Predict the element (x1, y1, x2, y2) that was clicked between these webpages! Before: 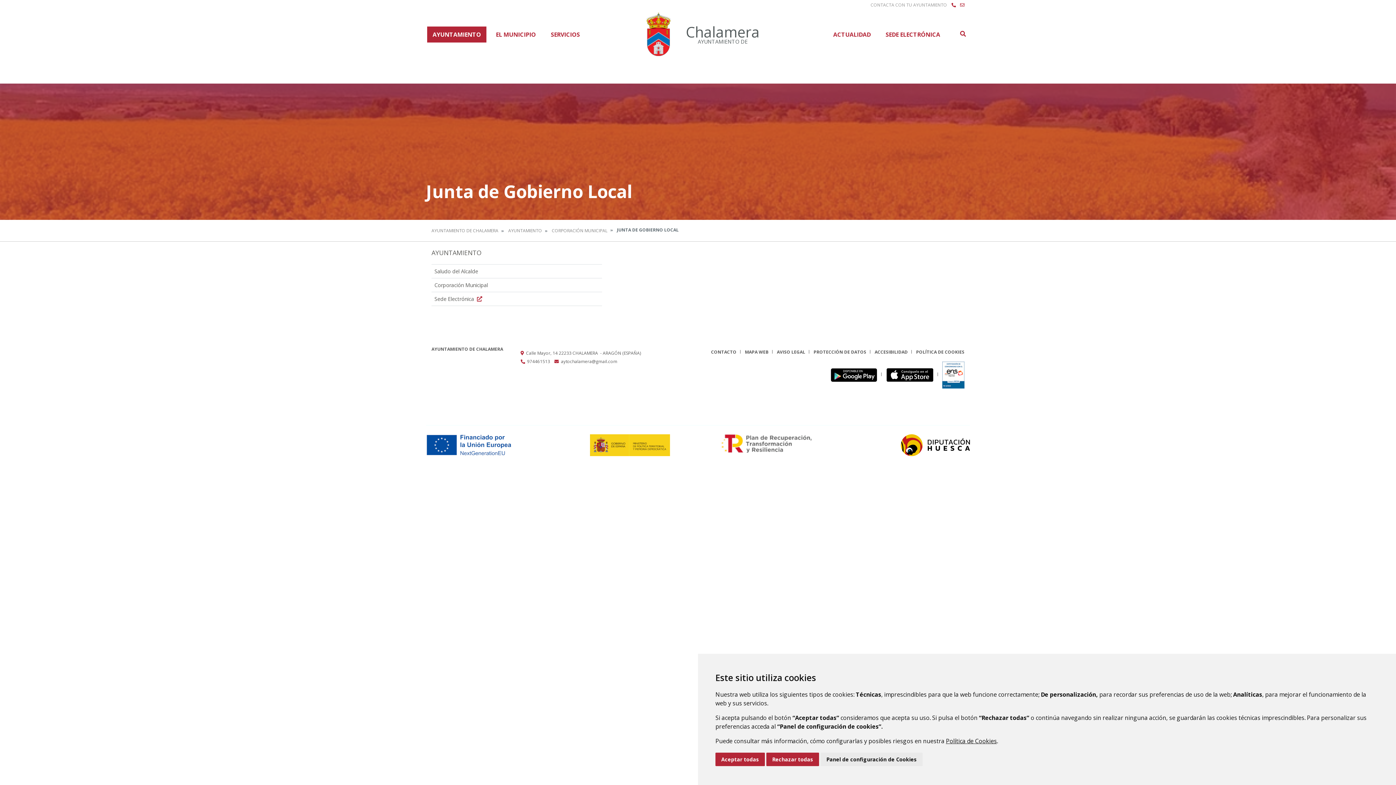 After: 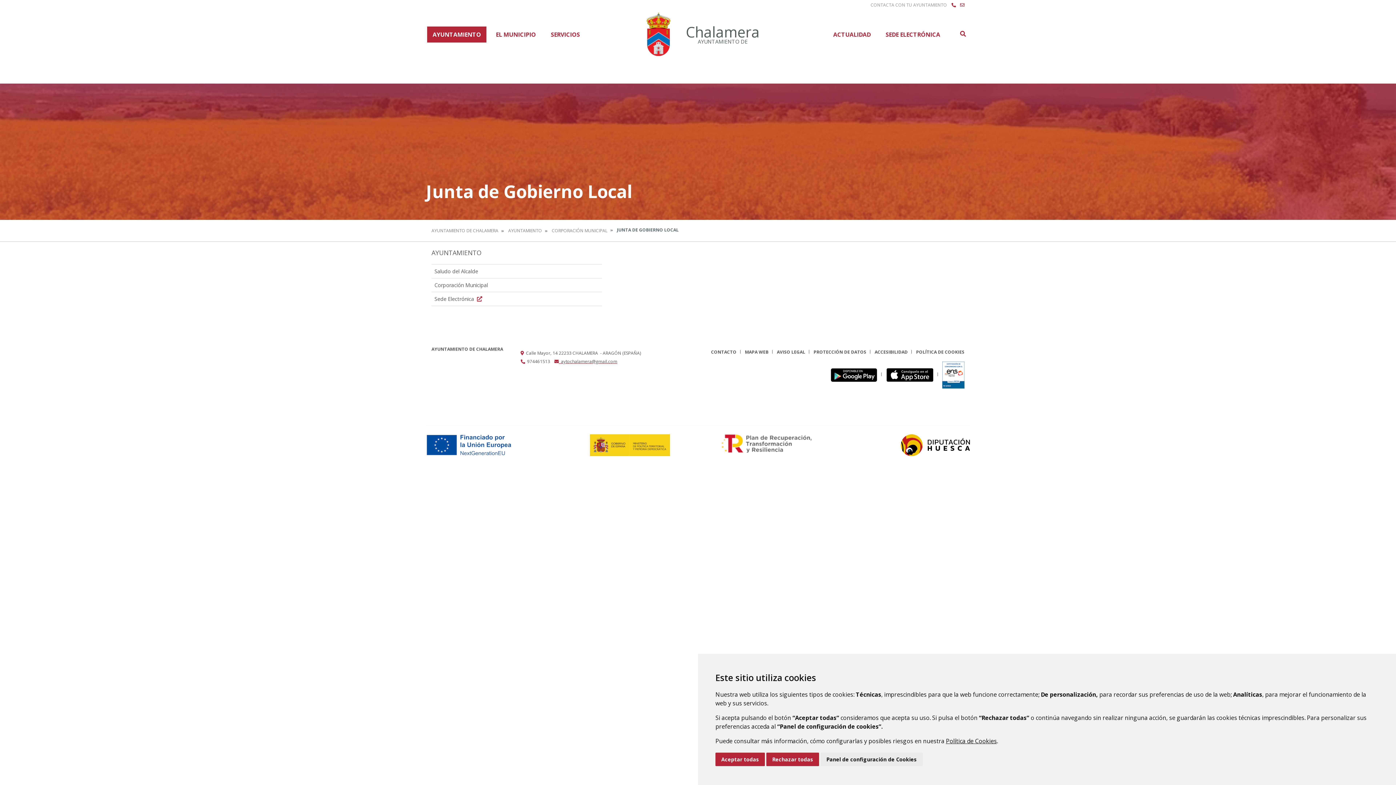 Action: label: M:
  aytochalamera@gmail.com bbox: (554, 358, 617, 364)